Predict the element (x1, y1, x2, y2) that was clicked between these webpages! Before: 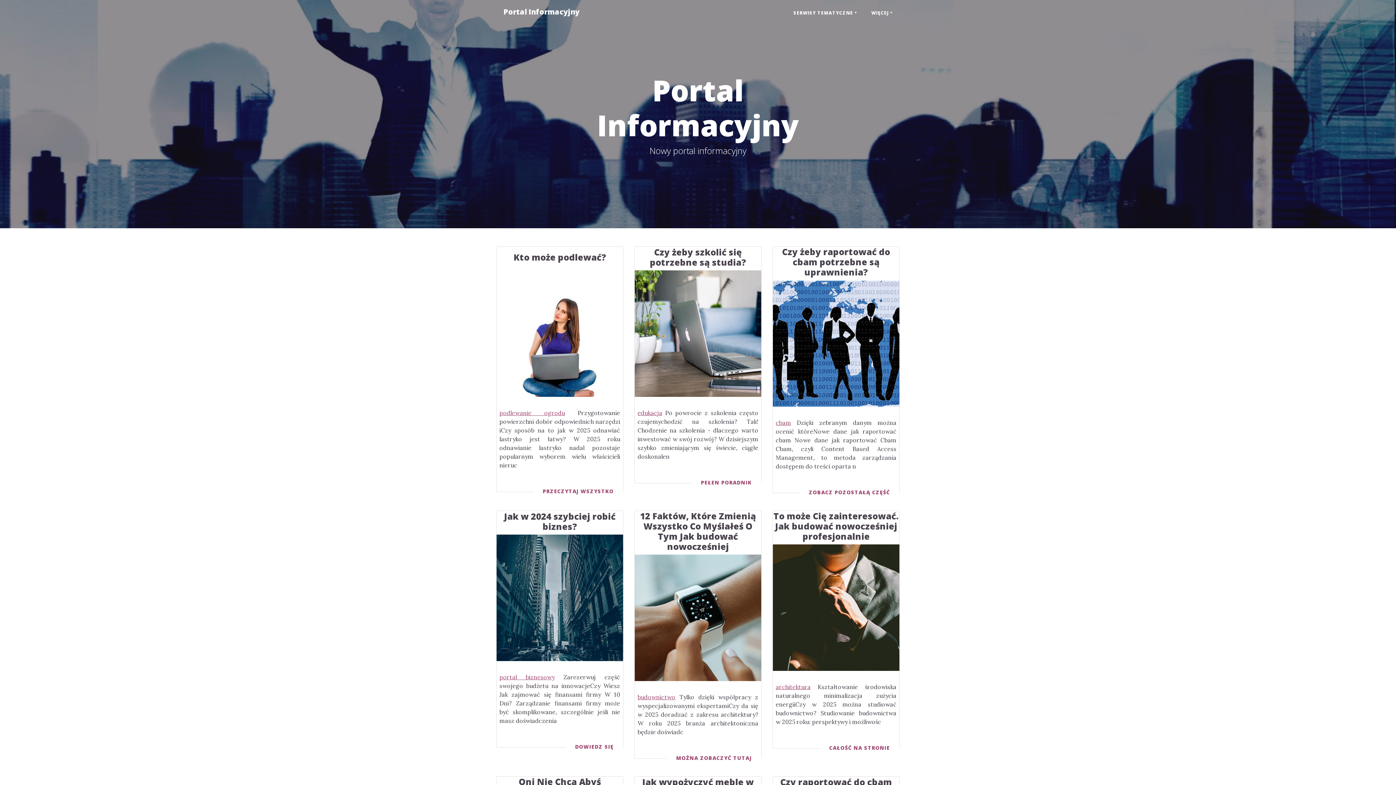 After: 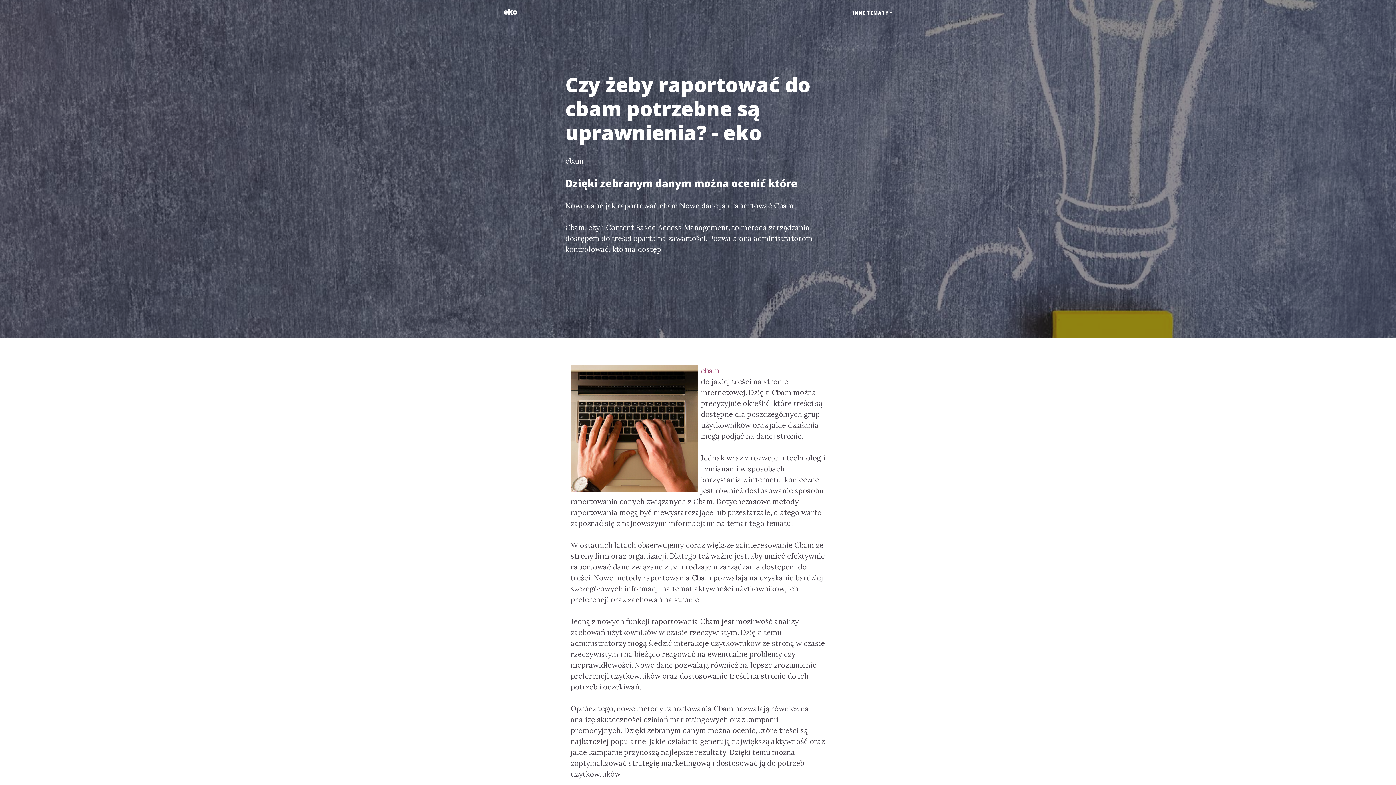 Action: label: cbam bbox: (776, 419, 791, 426)